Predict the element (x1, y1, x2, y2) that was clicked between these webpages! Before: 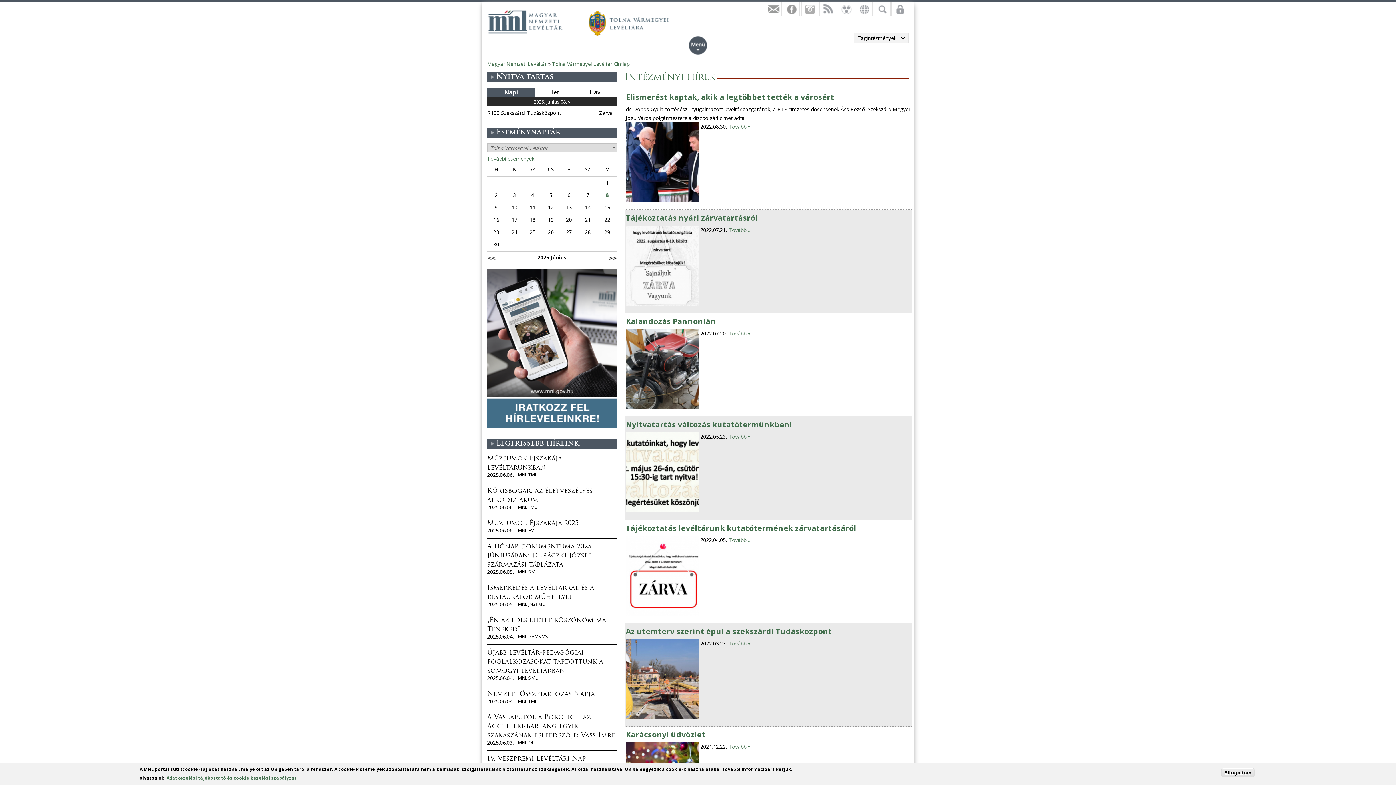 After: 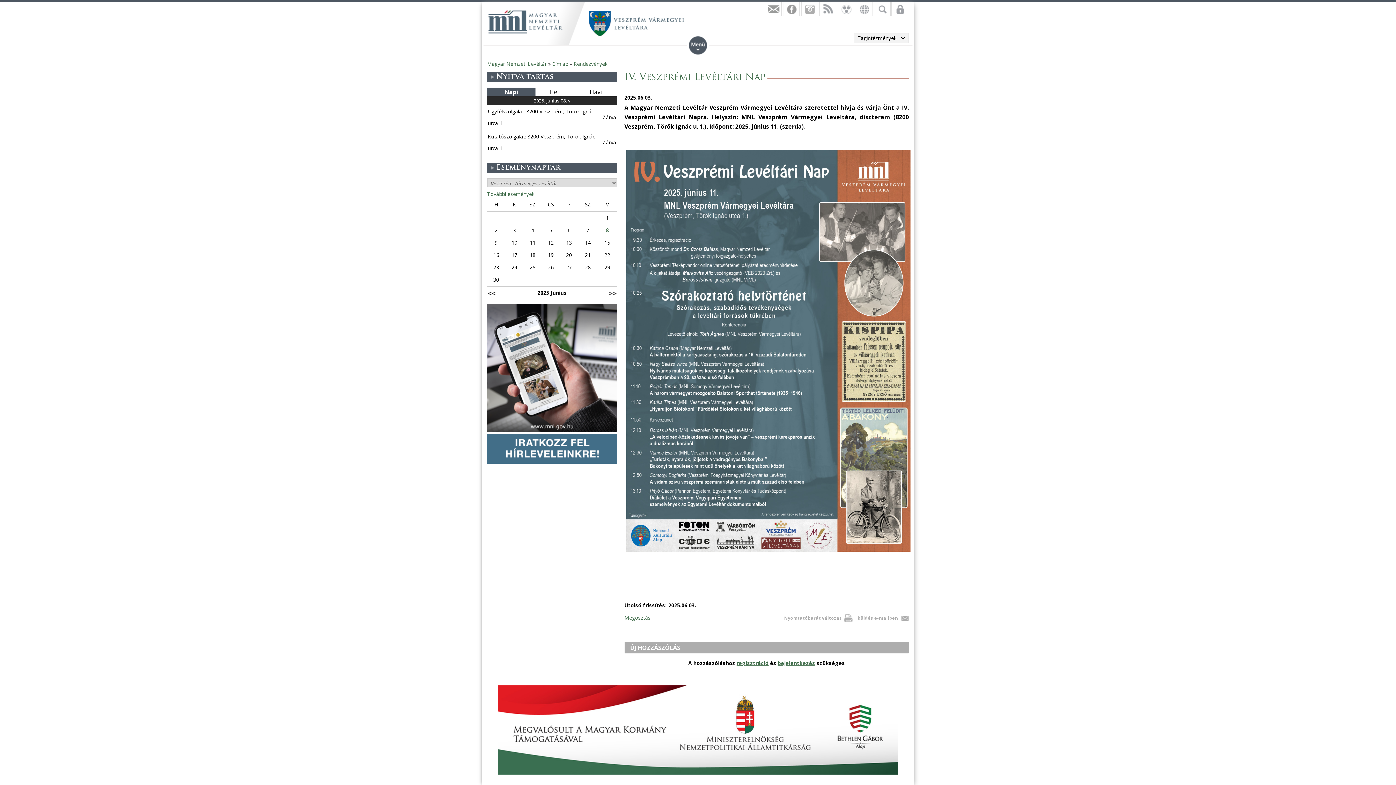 Action: label: IV. Veszprémi Levéltári Nap bbox: (487, 755, 586, 762)